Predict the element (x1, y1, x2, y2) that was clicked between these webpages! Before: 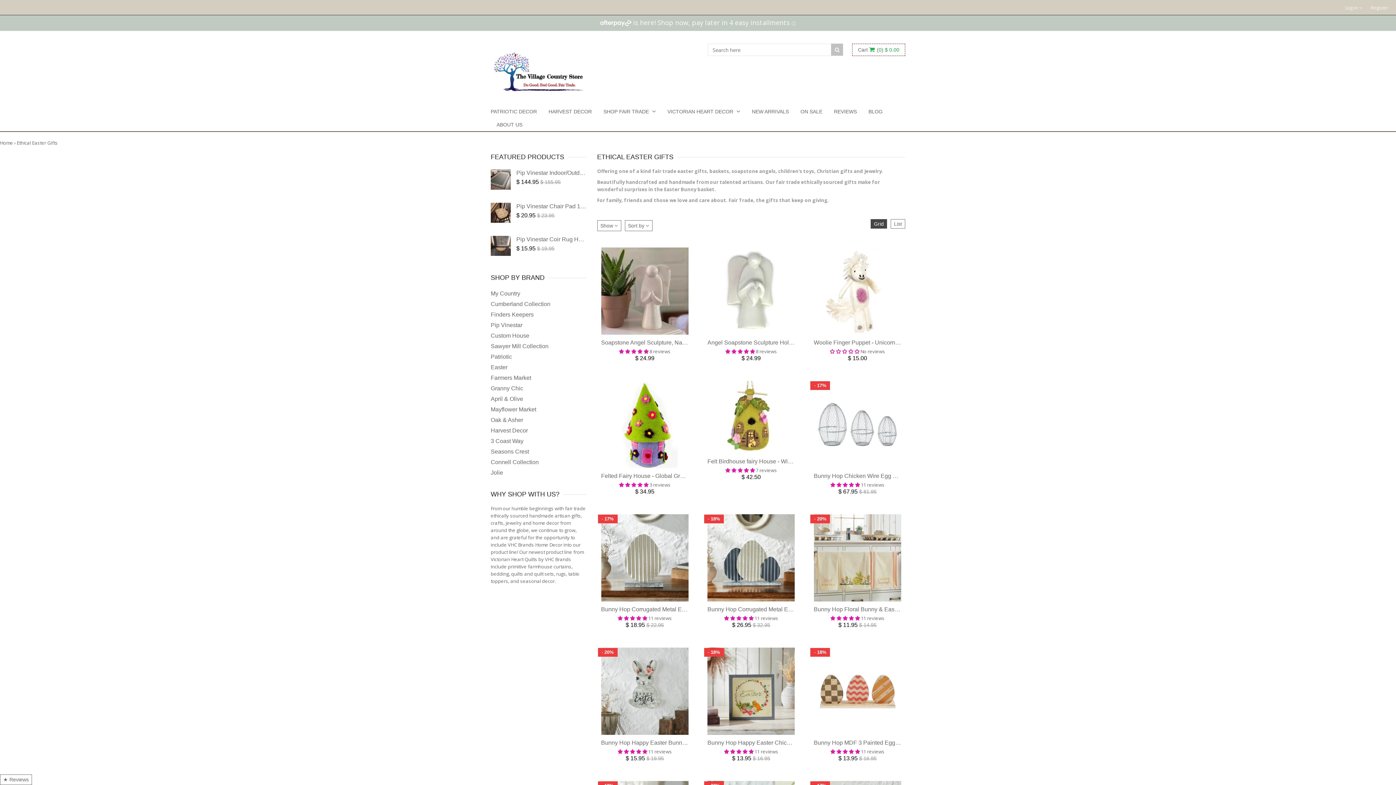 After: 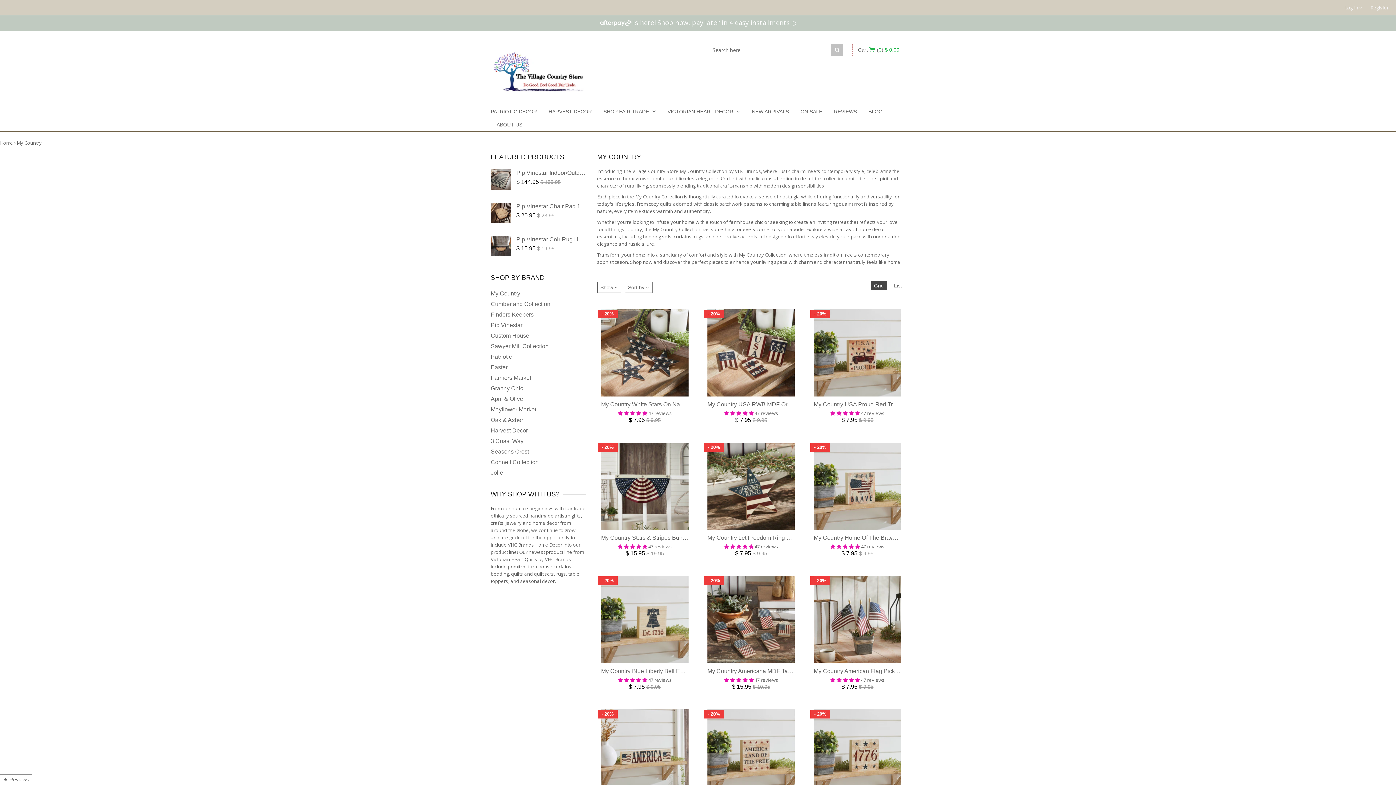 Action: bbox: (490, 288, 520, 298) label: My Country